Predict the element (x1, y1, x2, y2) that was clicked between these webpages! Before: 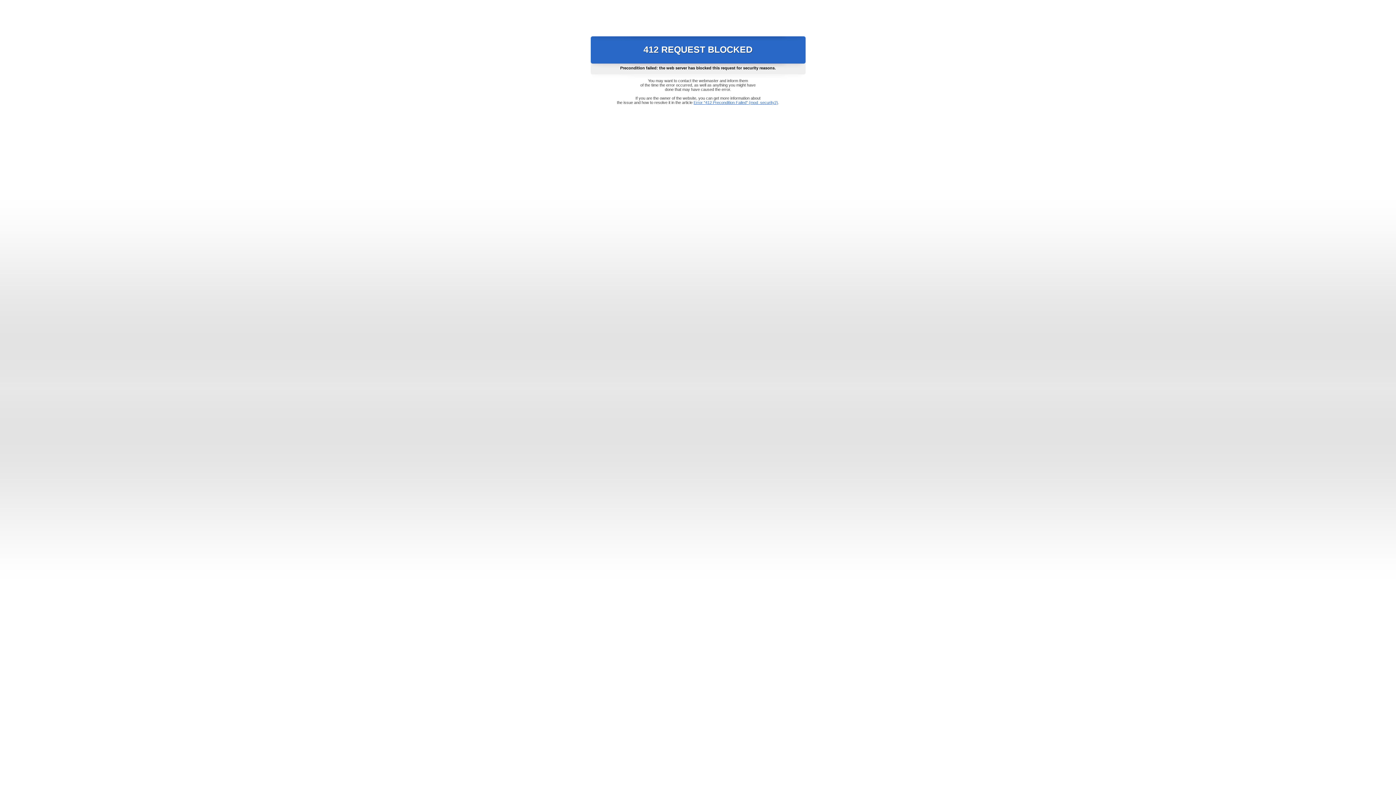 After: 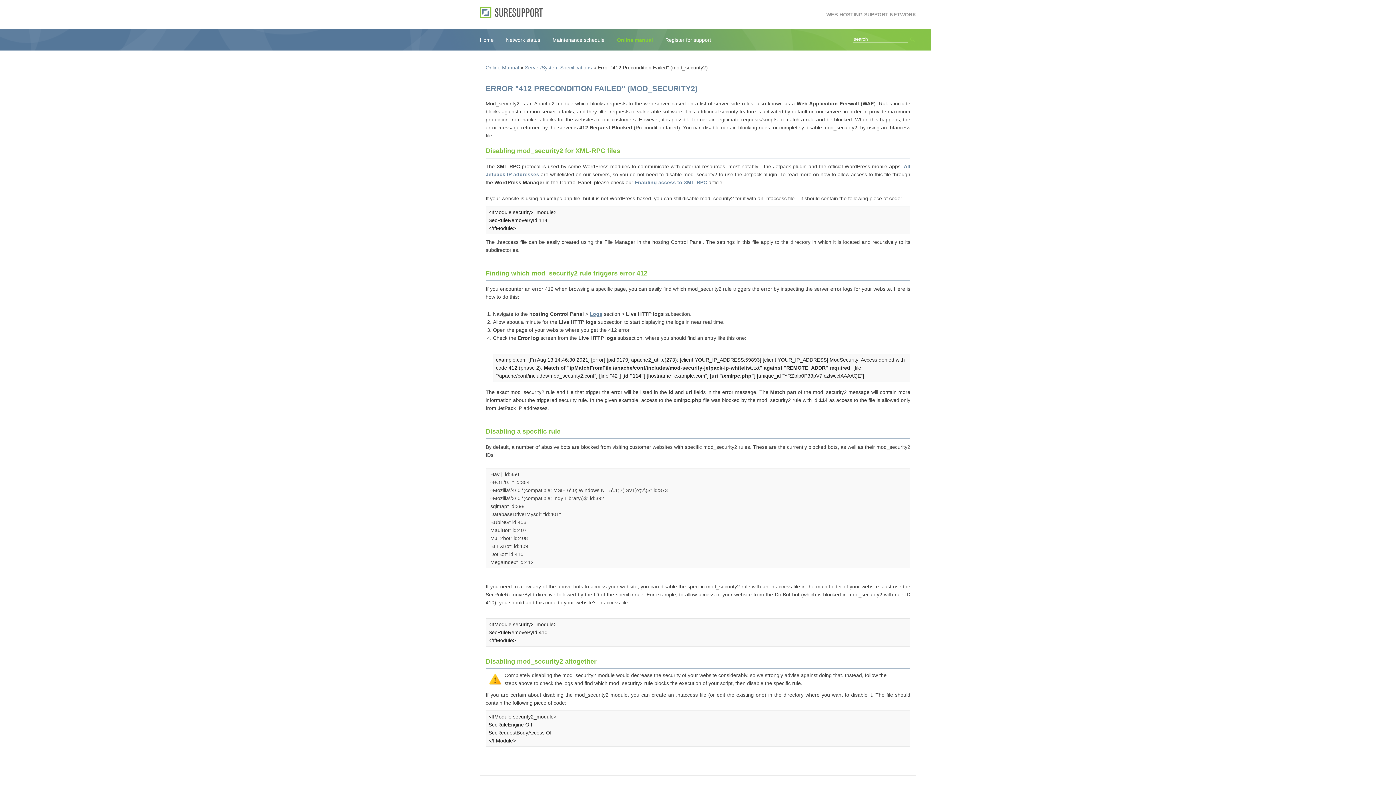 Action: bbox: (693, 100, 778, 104) label: Error "412 Precondition Failed" (mod_security2)